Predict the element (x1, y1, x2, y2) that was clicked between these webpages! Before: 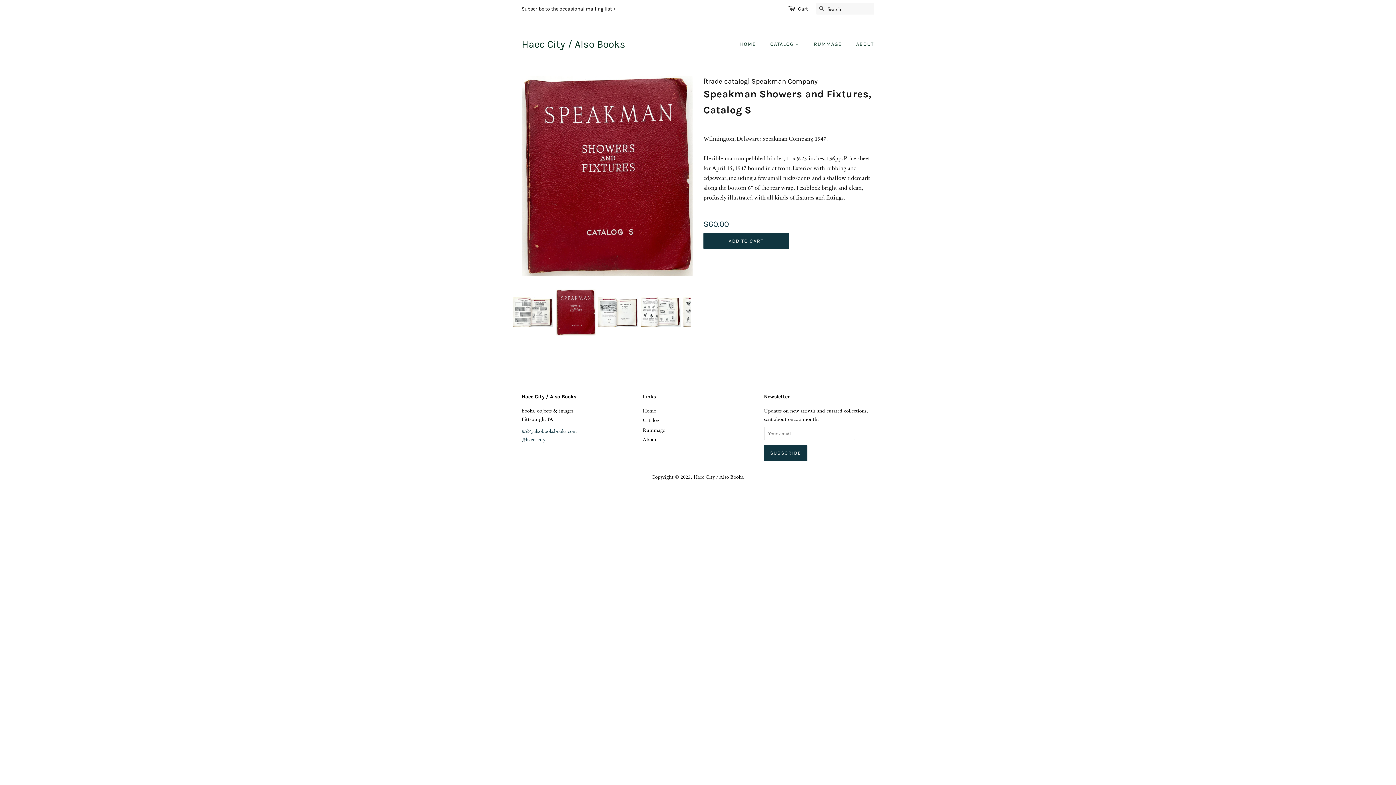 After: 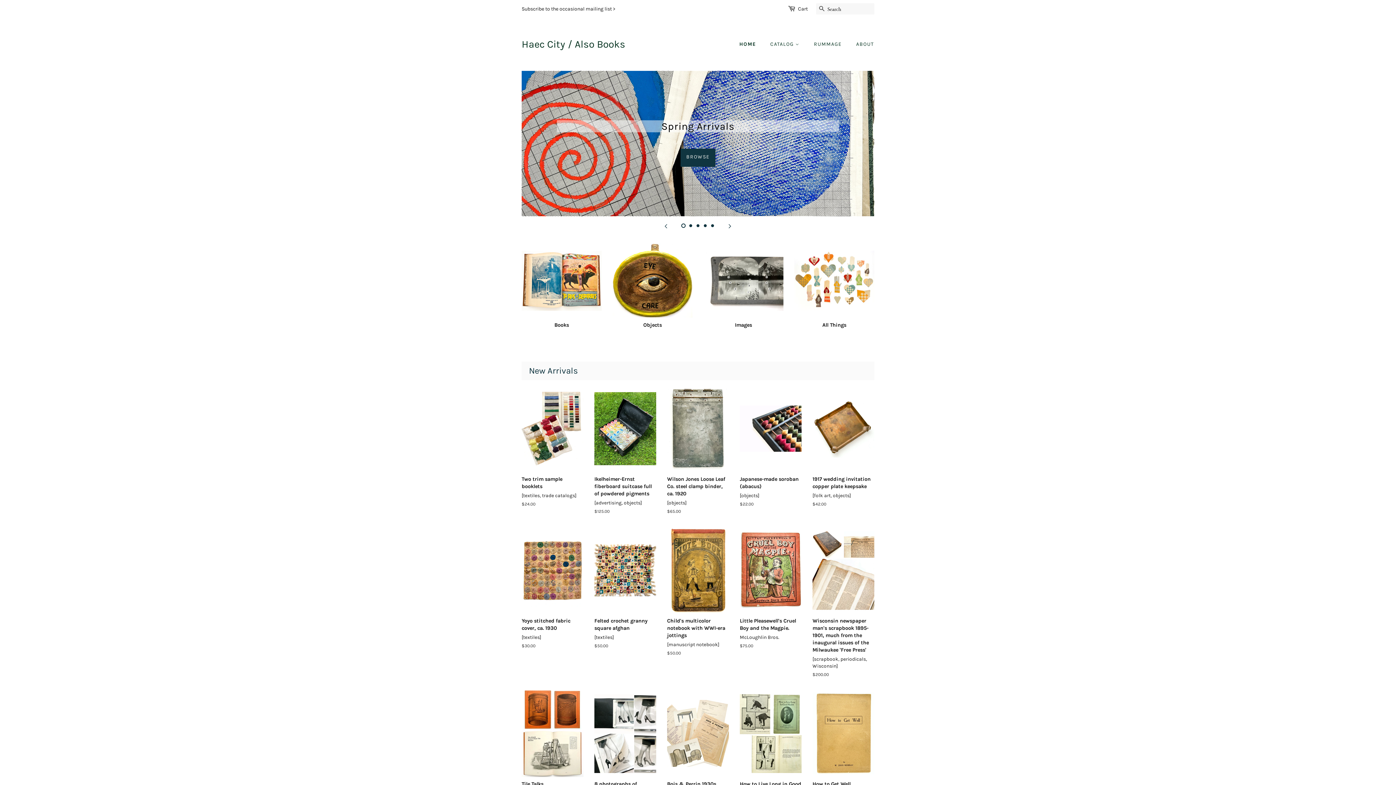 Action: label: HOME bbox: (740, 37, 763, 50)